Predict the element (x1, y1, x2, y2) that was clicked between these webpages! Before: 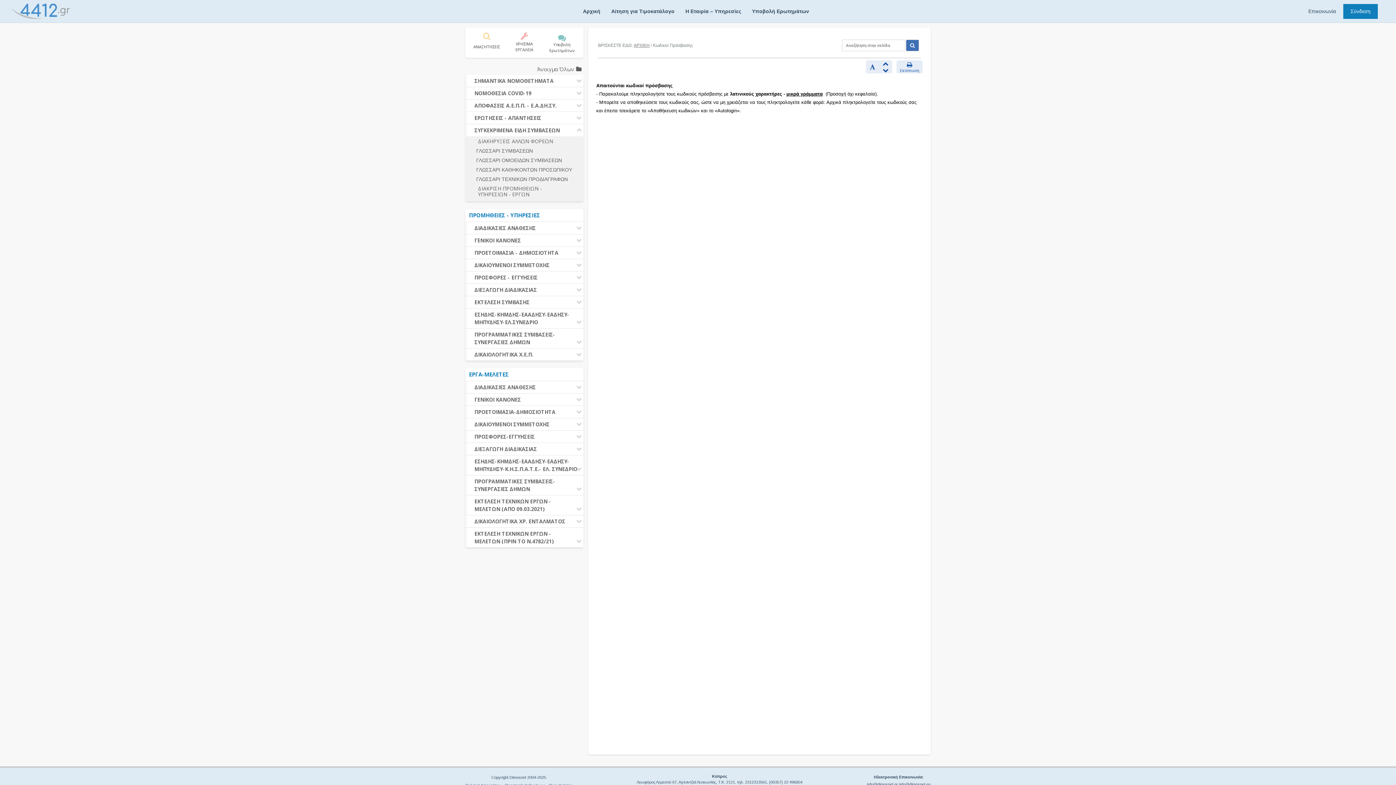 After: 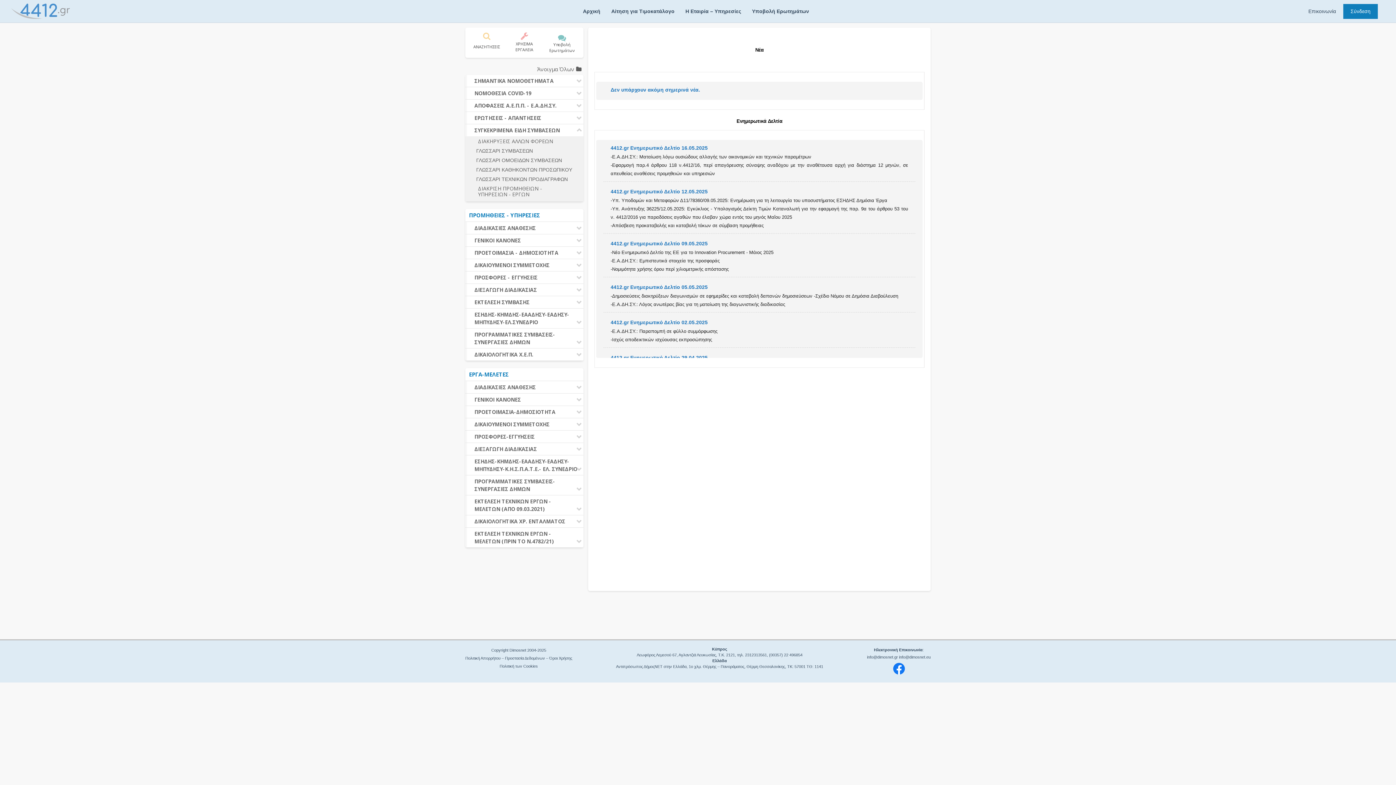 Action: label: ΑΡΧΙΚΗ bbox: (633, 42, 649, 47)